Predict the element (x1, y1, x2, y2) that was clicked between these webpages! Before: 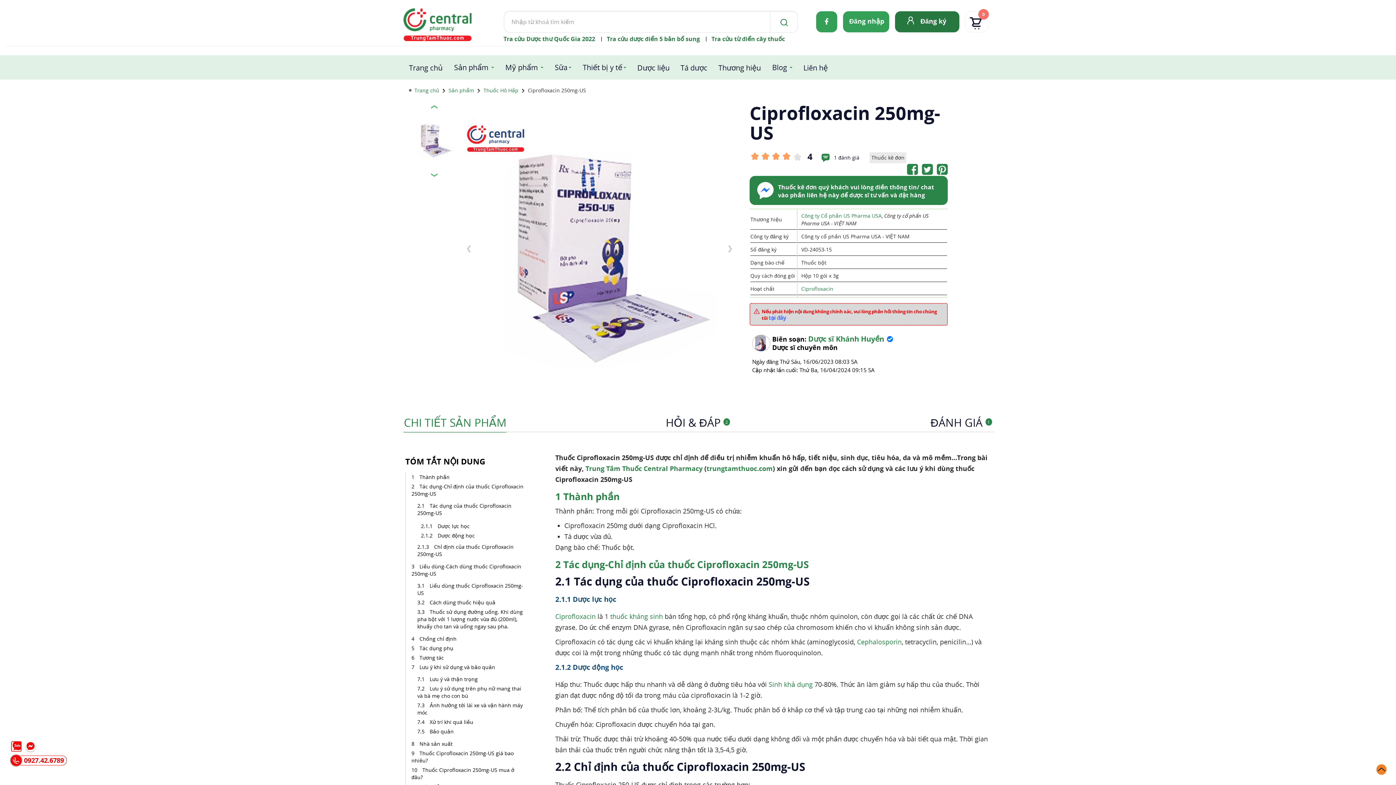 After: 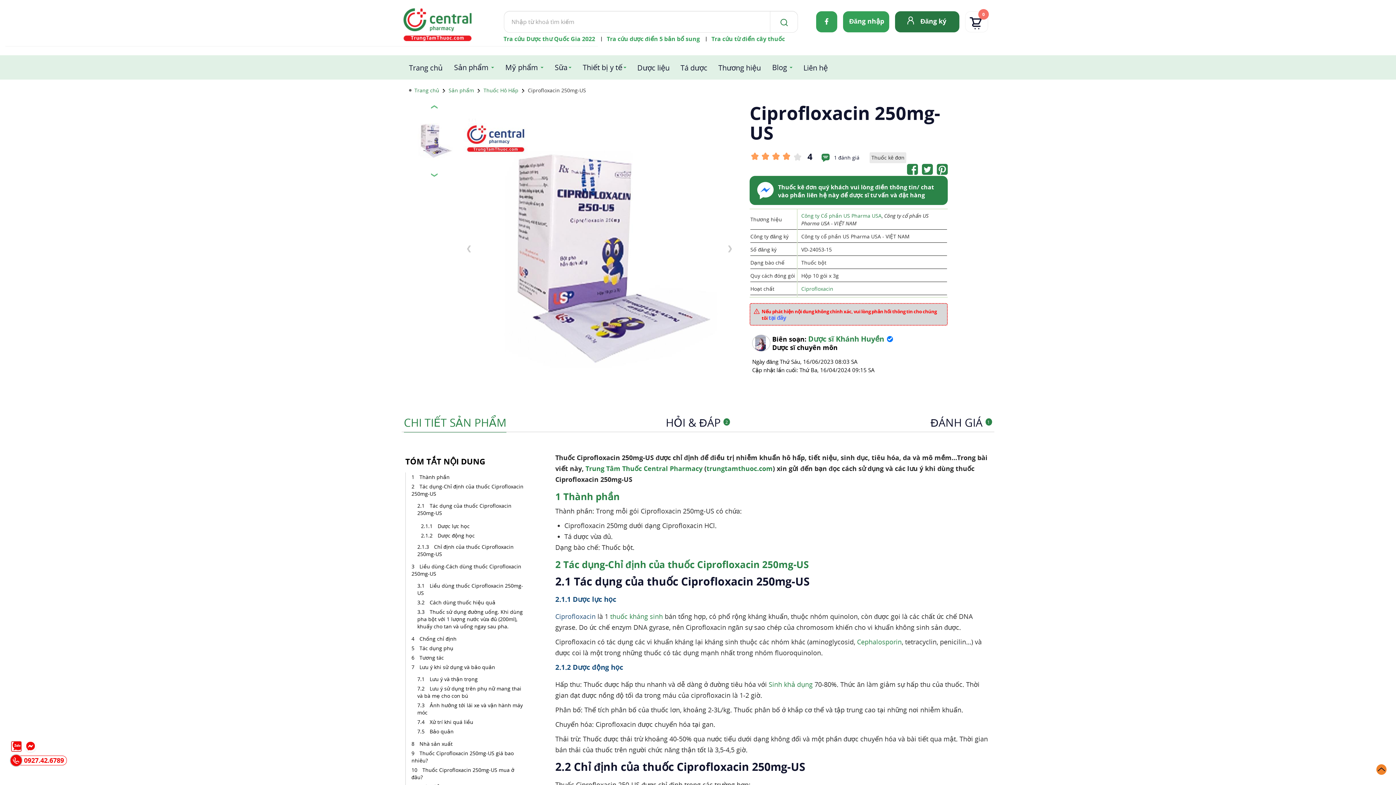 Action: label: Ciprofloxacin bbox: (555, 612, 595, 621)